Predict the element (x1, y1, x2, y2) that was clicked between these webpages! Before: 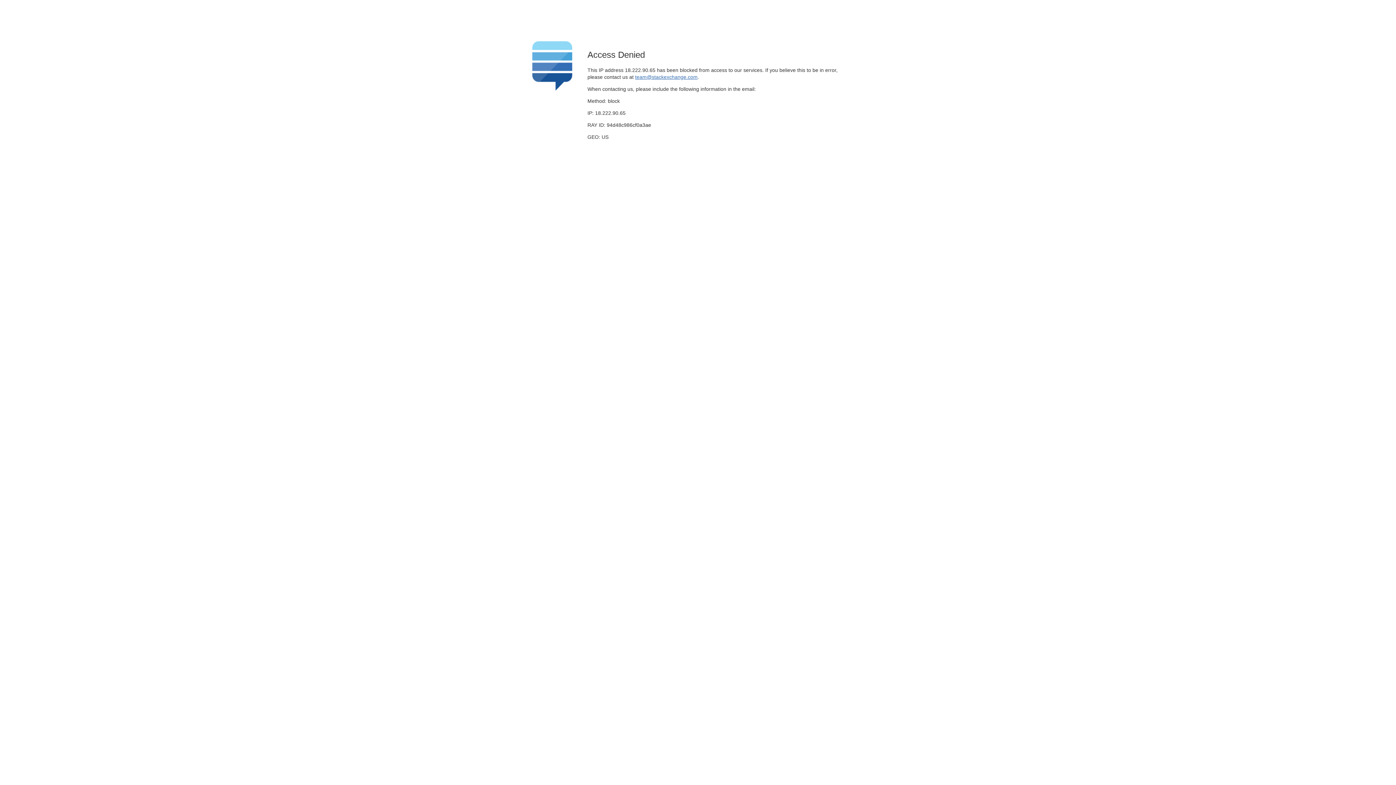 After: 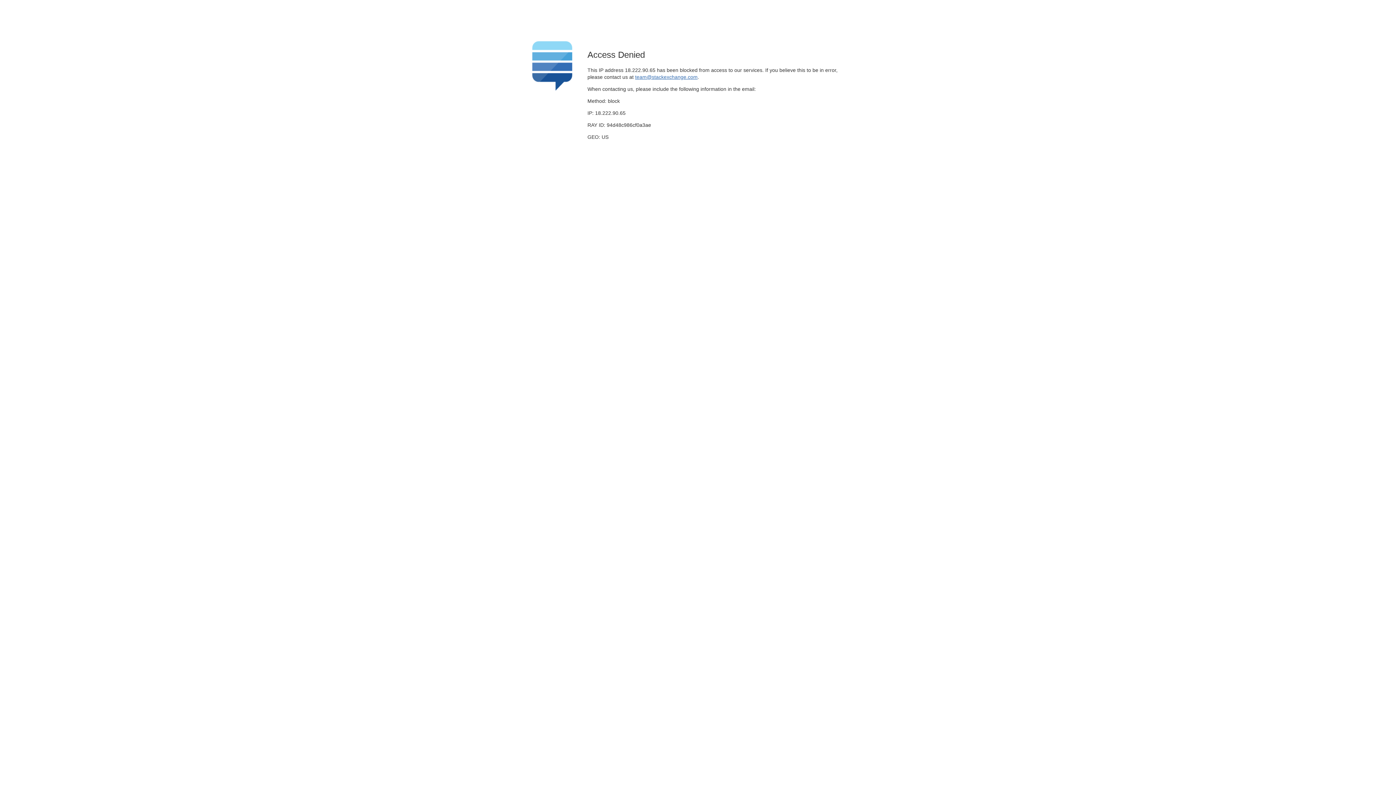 Action: label: team@stackexchange.com bbox: (635, 74, 697, 79)